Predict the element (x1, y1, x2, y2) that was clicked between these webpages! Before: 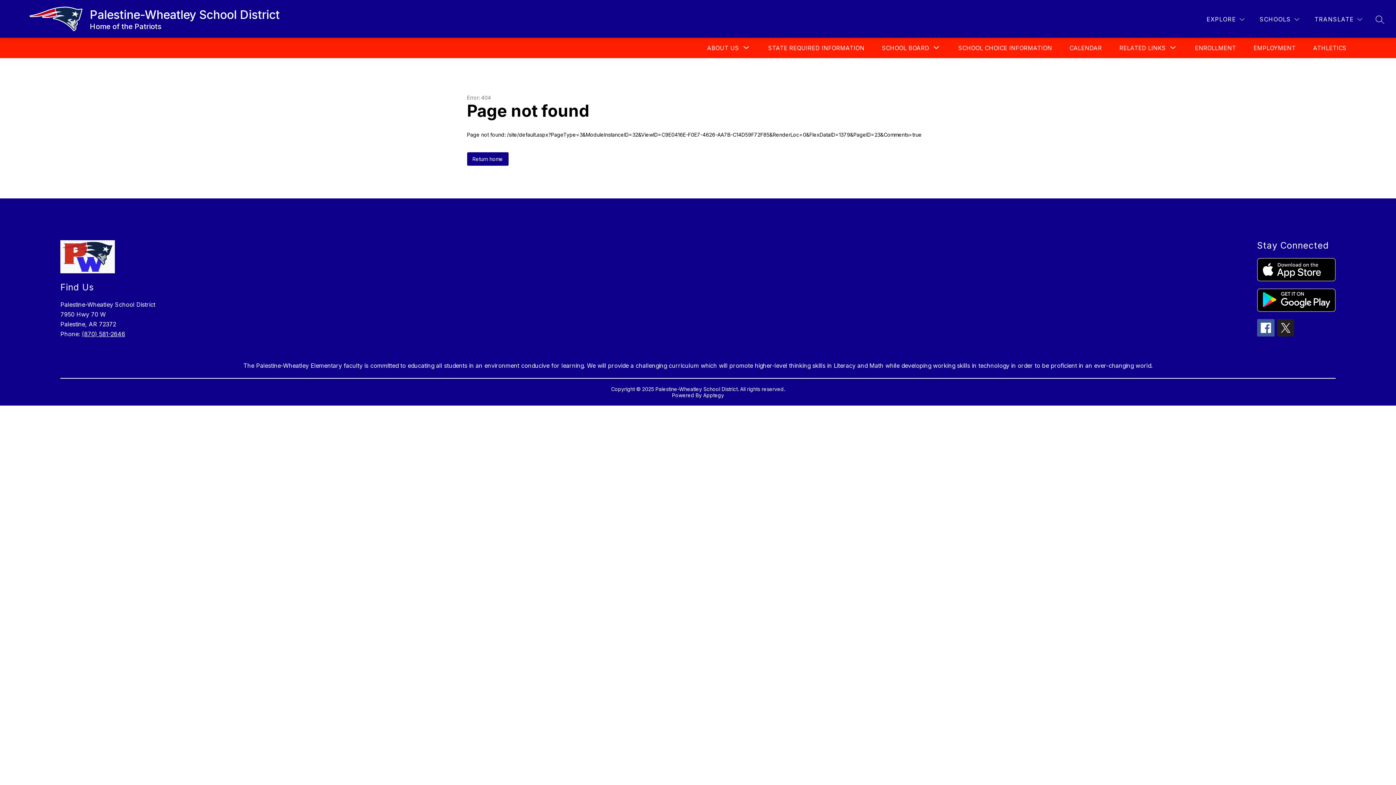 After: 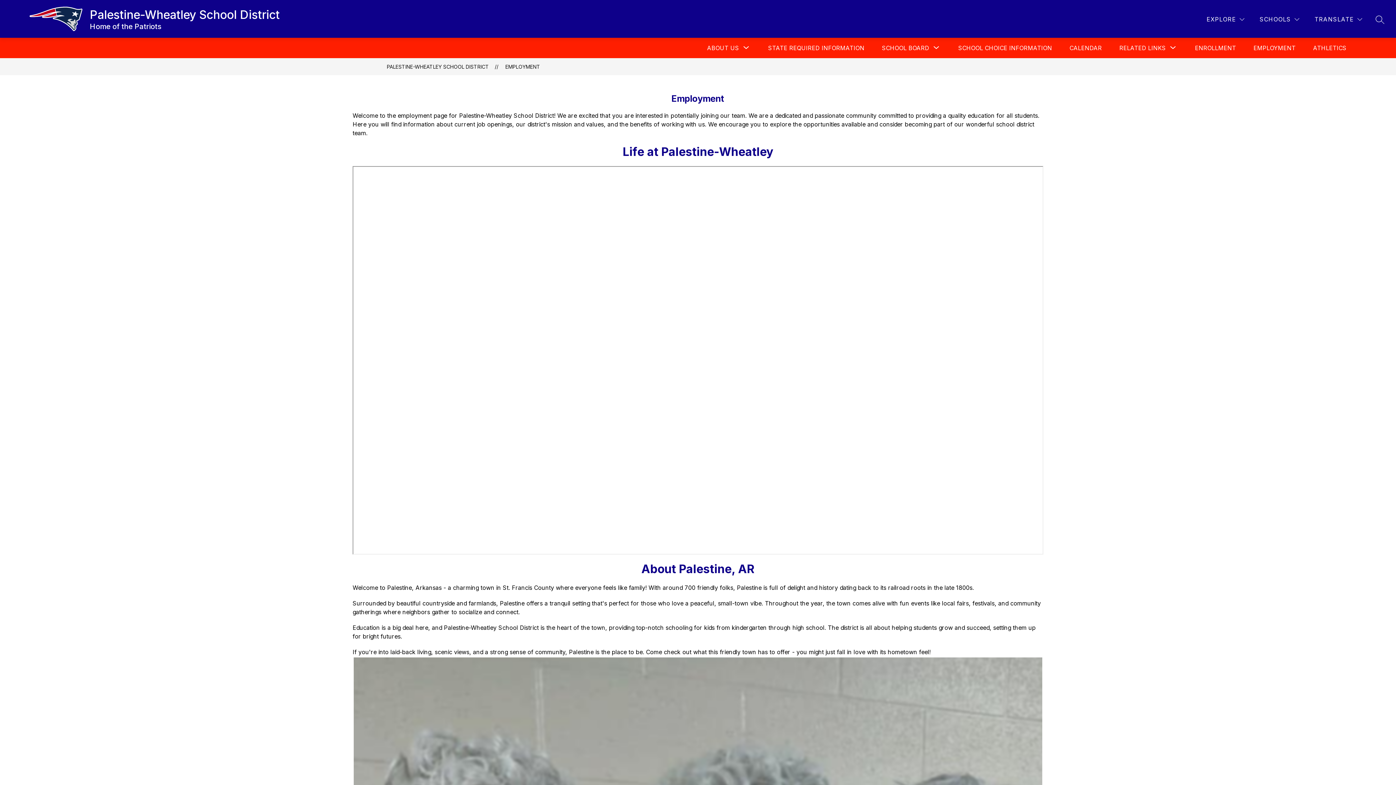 Action: label: EMPLOYMENT bbox: (1253, 44, 1296, 51)